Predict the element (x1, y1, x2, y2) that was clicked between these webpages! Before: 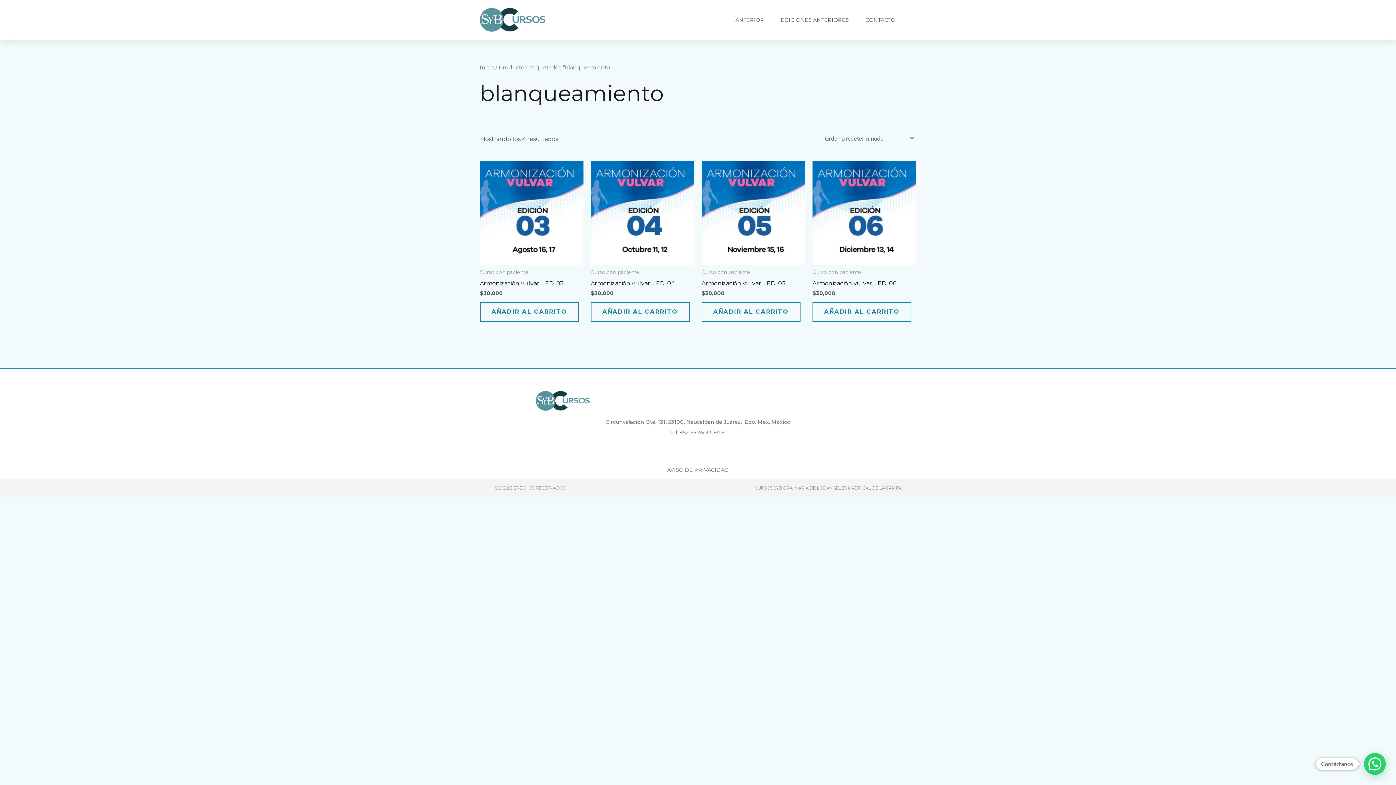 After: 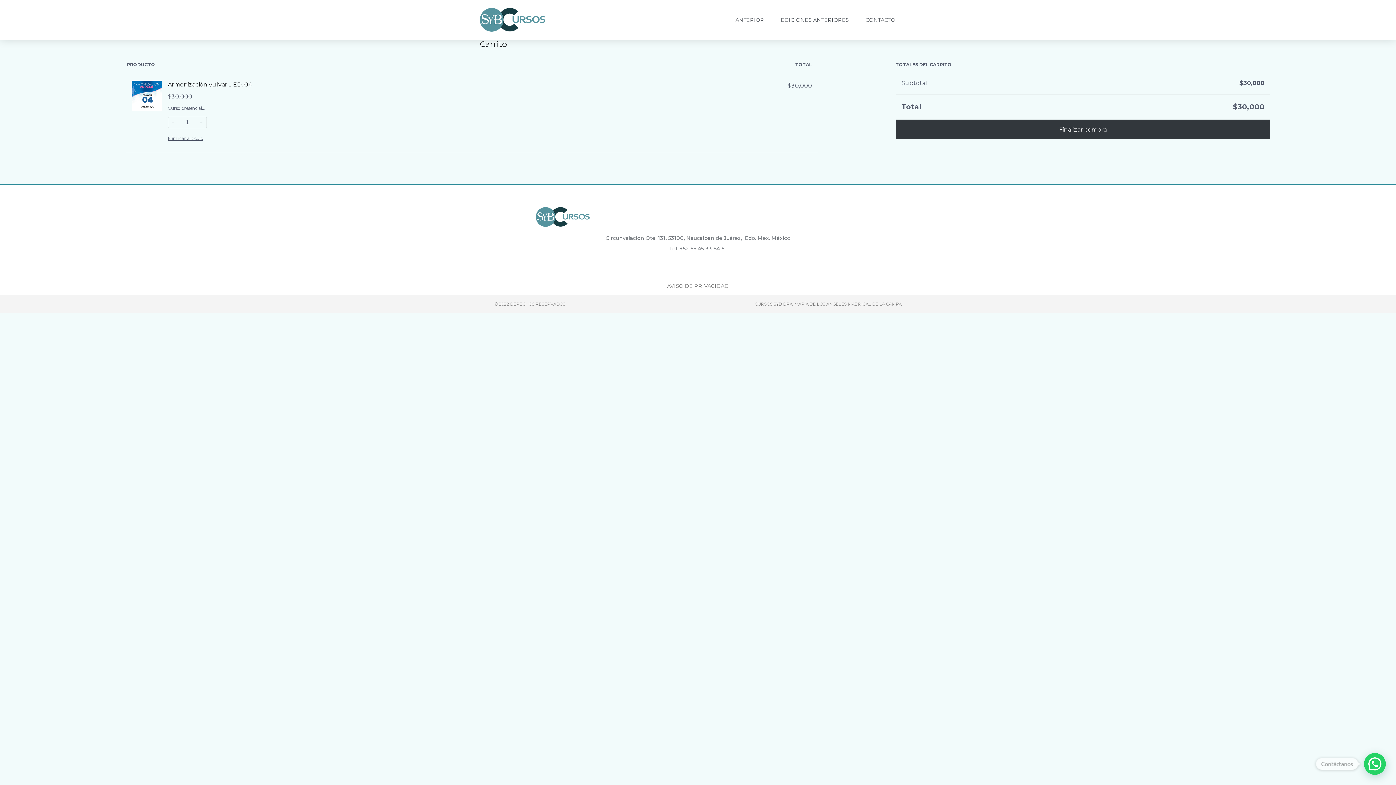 Action: bbox: (590, 302, 689, 321) label: Añadir al carrito: “Armonización vulvar... ED. 04”